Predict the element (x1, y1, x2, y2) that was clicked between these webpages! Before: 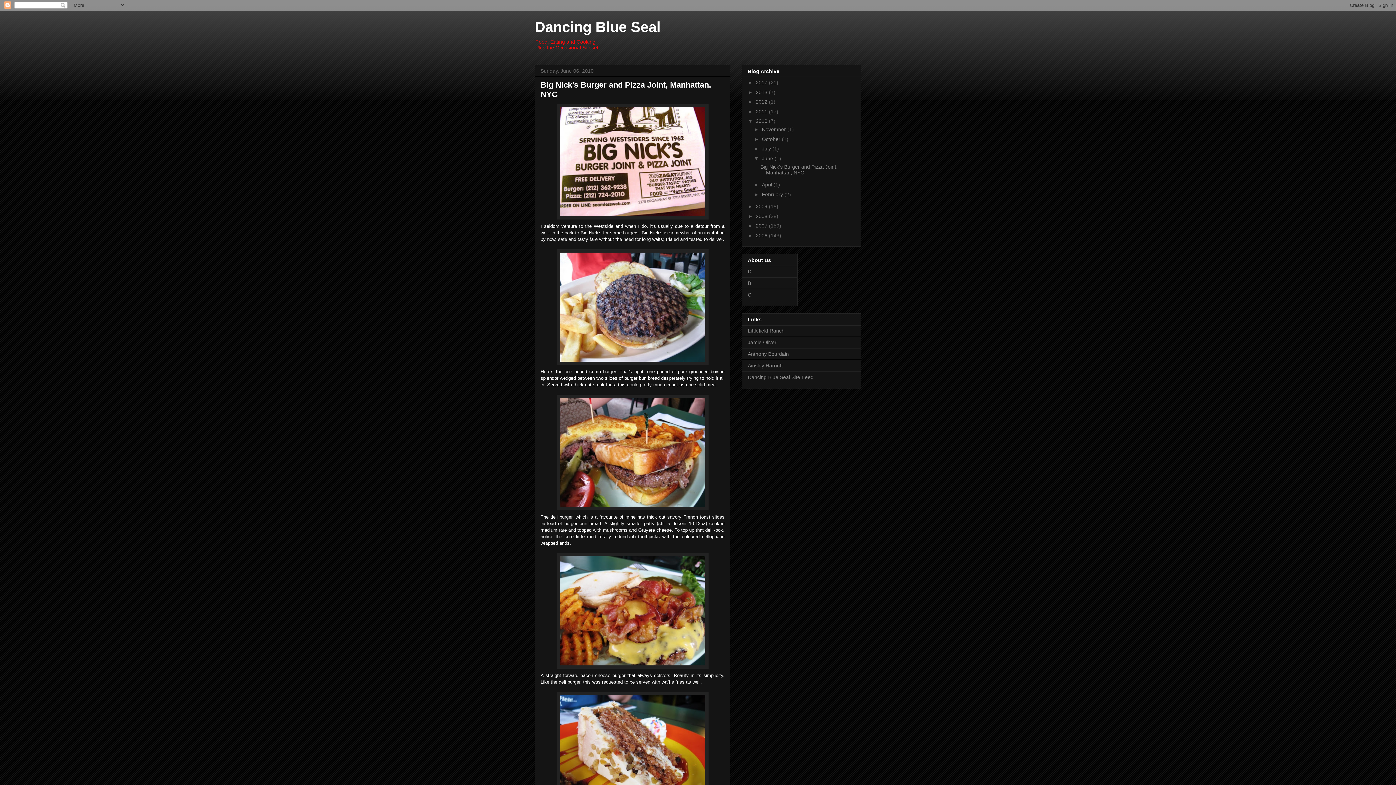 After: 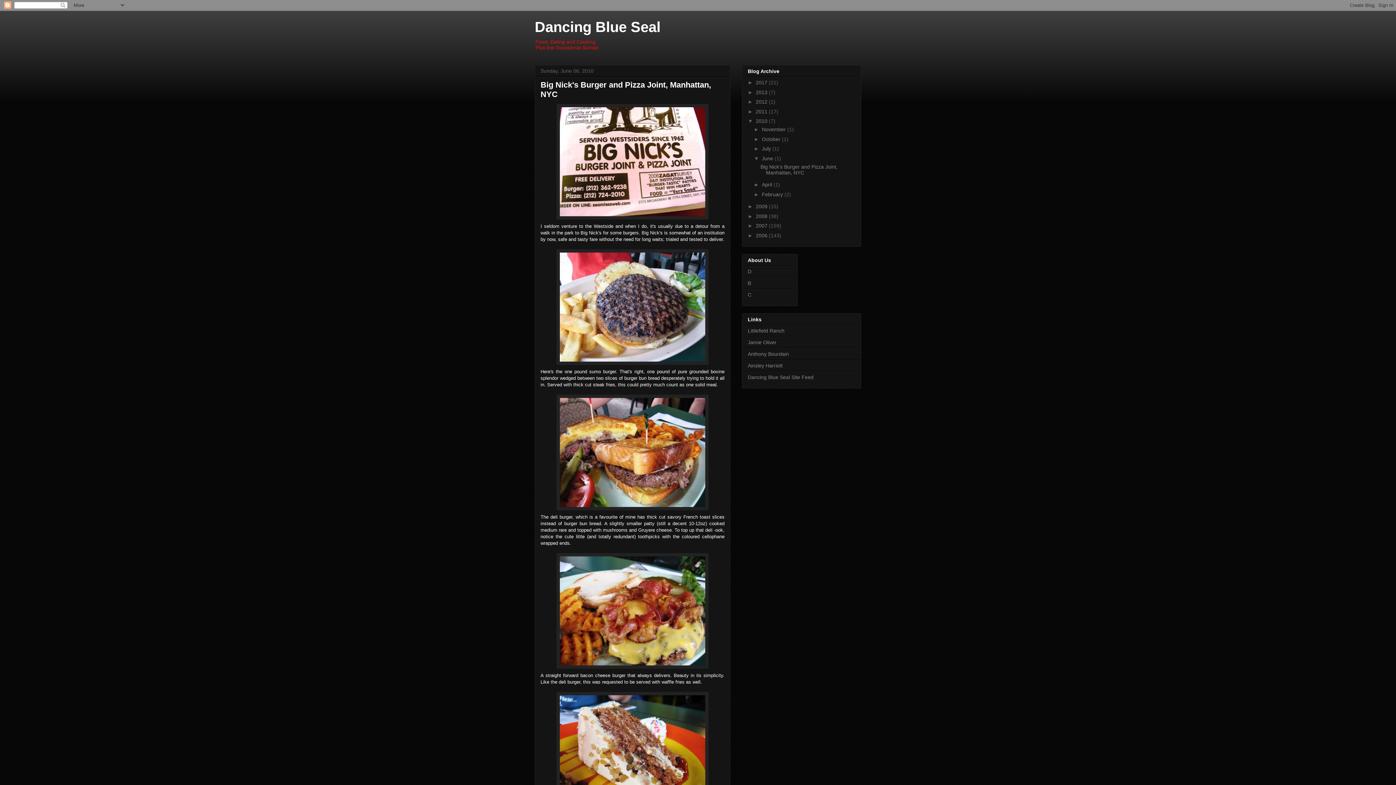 Action: bbox: (762, 155, 774, 161) label: June 